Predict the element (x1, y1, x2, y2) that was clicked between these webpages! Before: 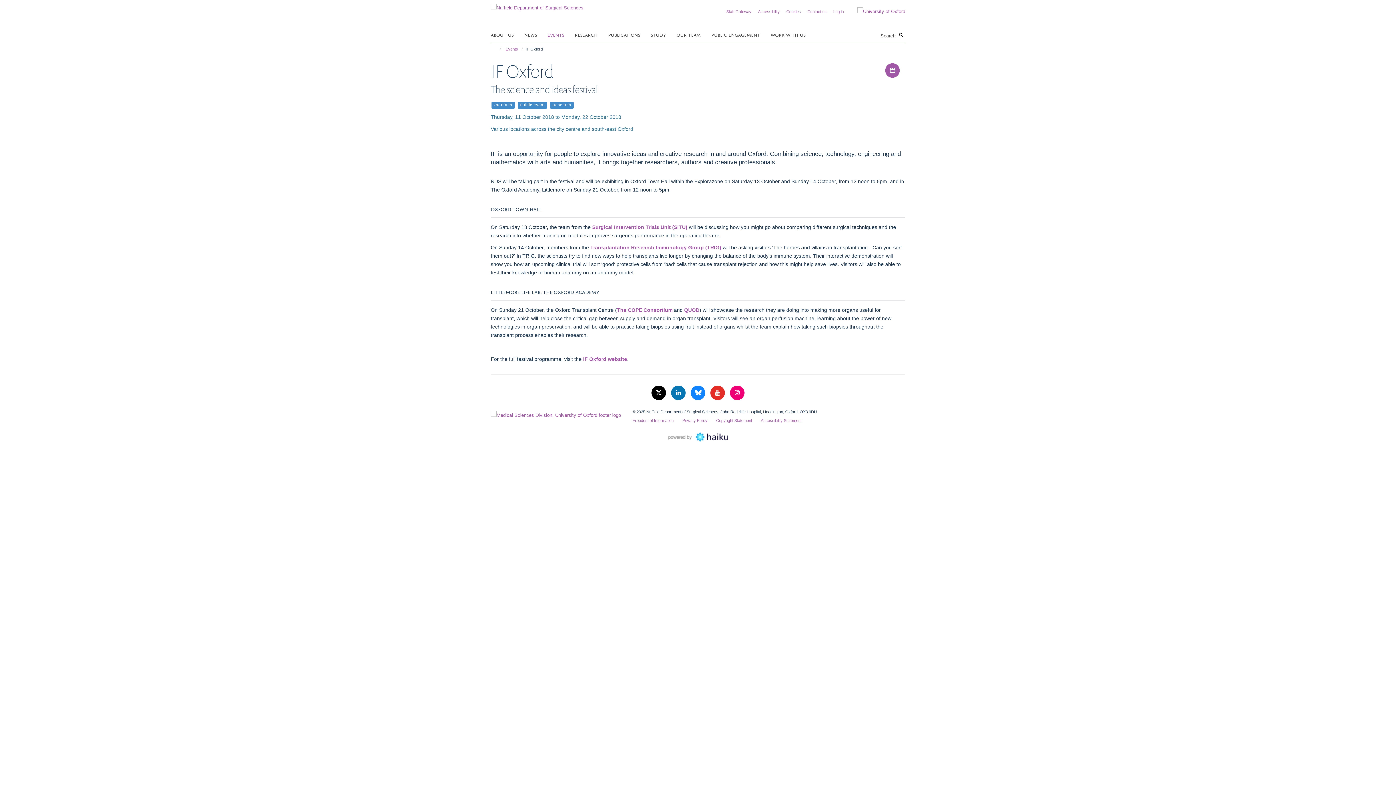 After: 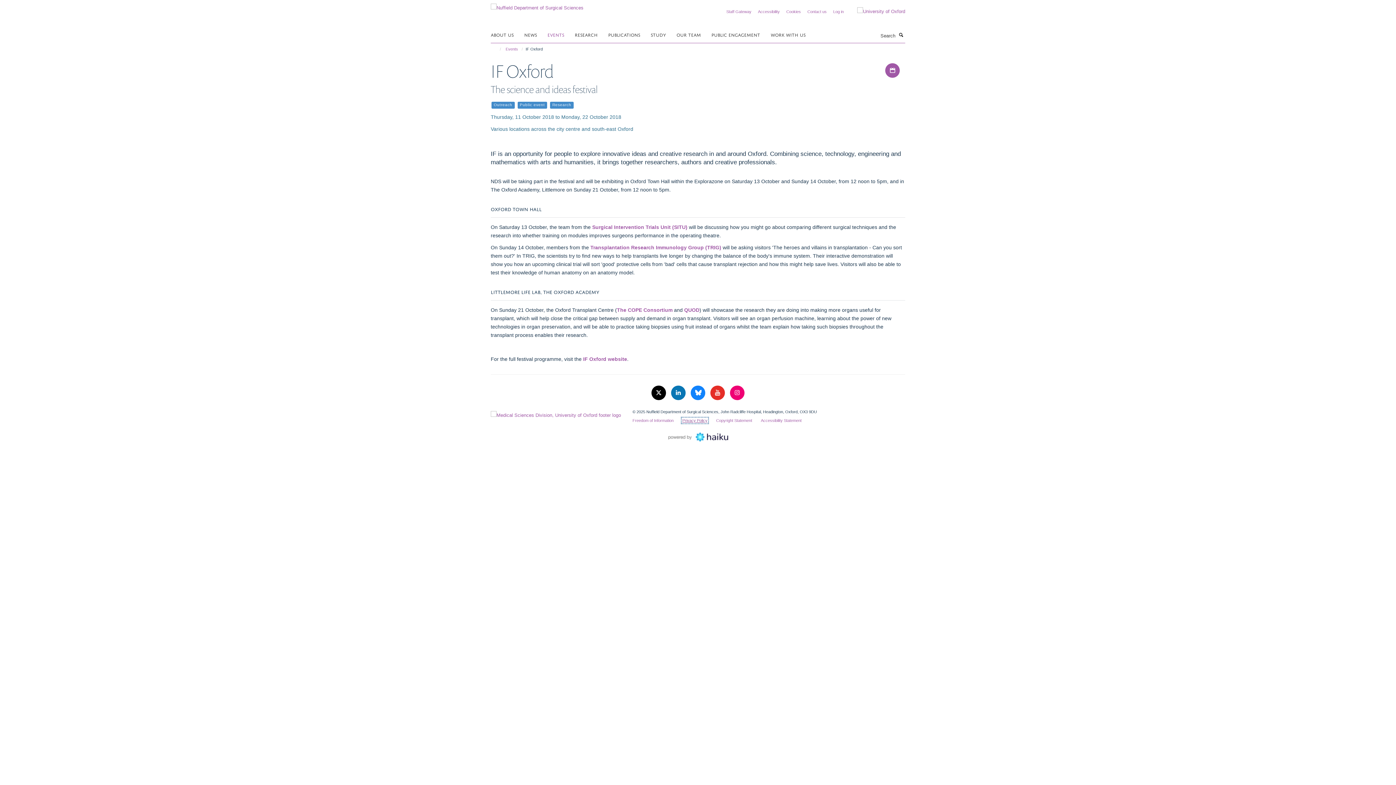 Action: bbox: (682, 418, 707, 422) label: Privacy Policy